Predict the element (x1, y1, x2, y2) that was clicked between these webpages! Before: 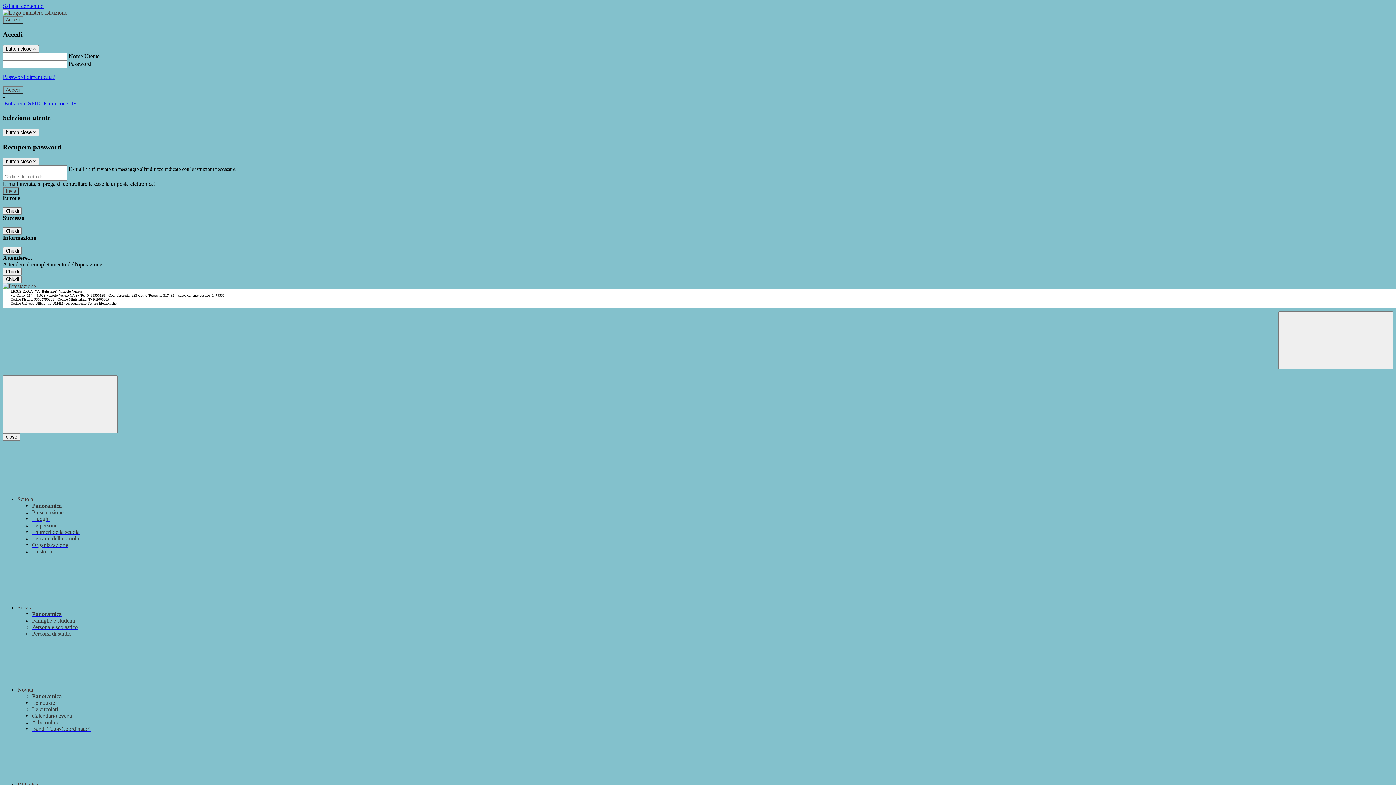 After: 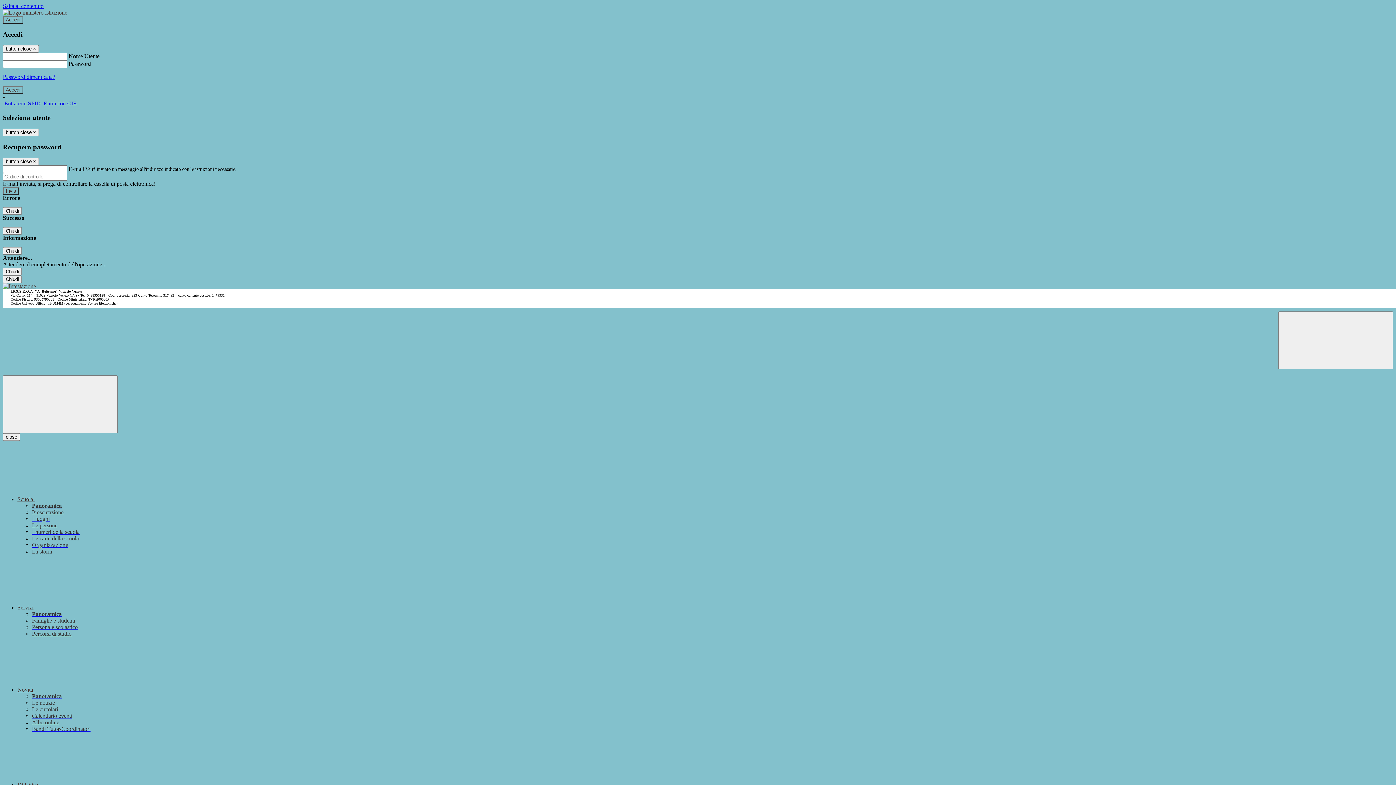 Action: bbox: (32, 611, 61, 617) label: Panoramica